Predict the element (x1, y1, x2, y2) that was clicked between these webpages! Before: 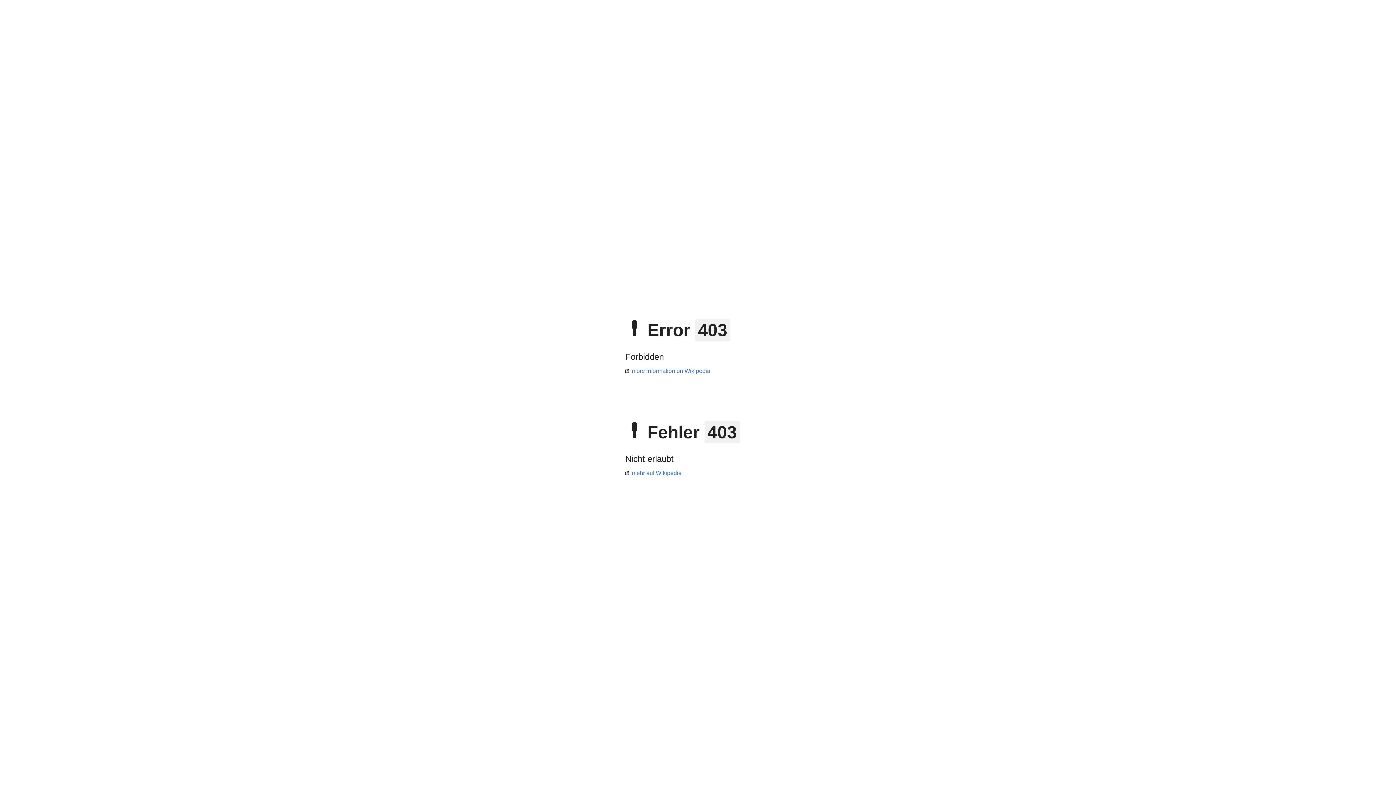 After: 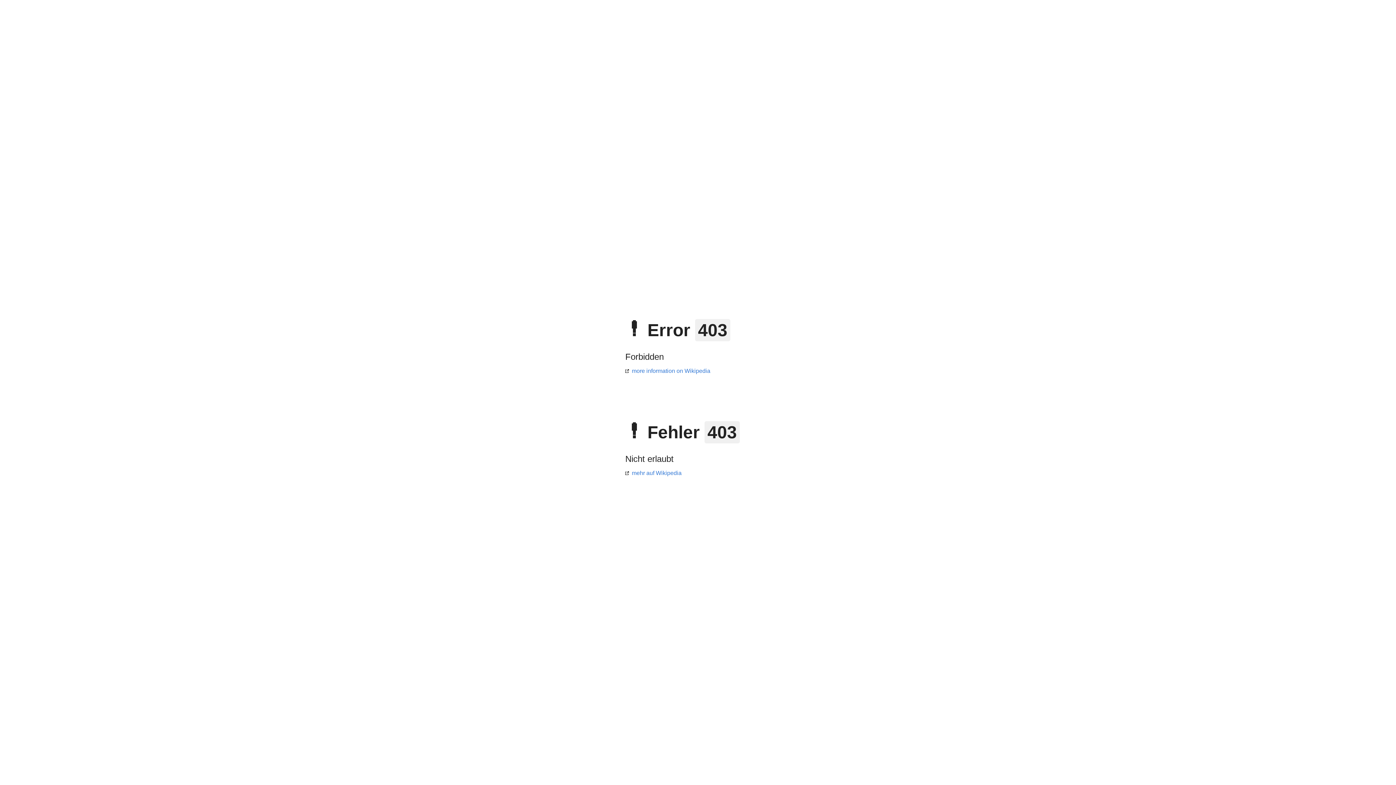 Action: label: more information on Wikipedia bbox: (625, 368, 710, 374)